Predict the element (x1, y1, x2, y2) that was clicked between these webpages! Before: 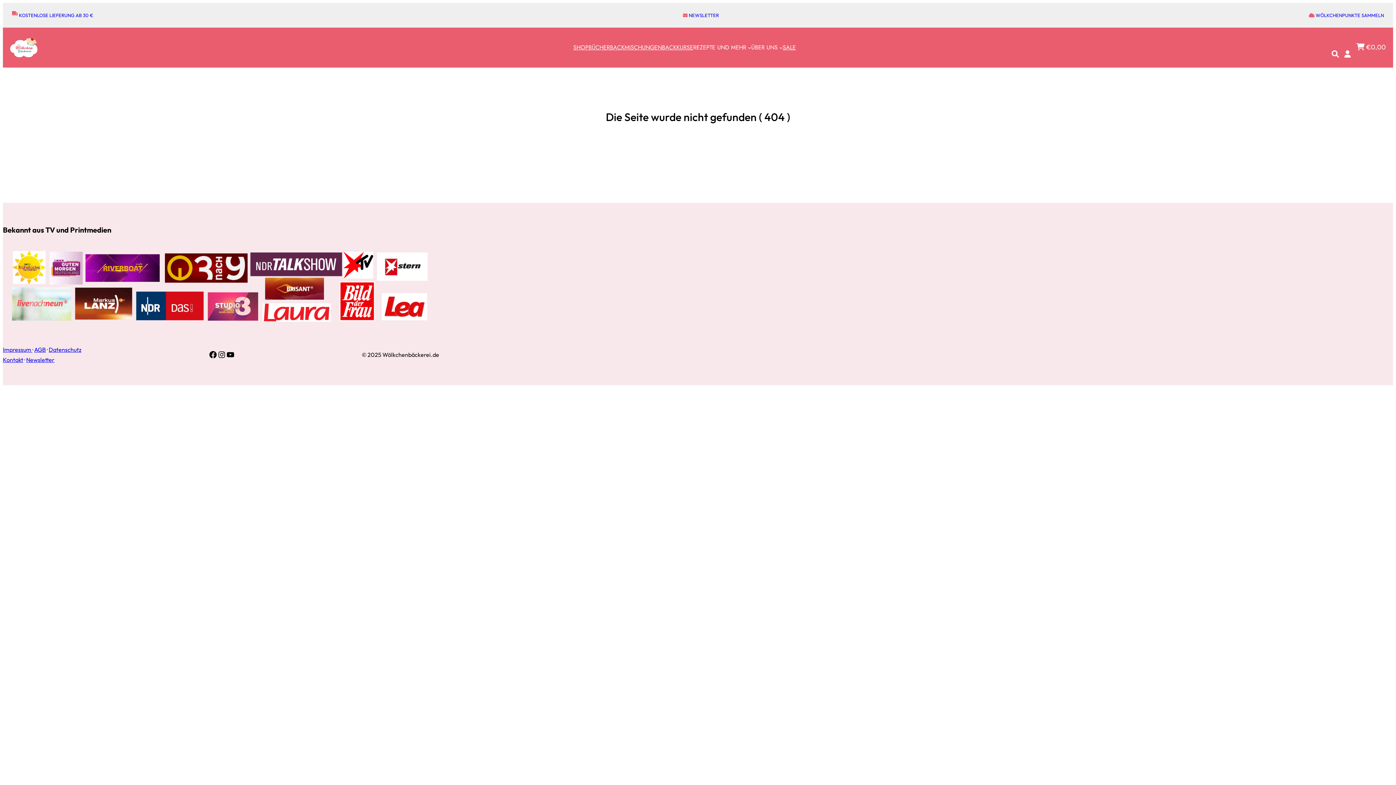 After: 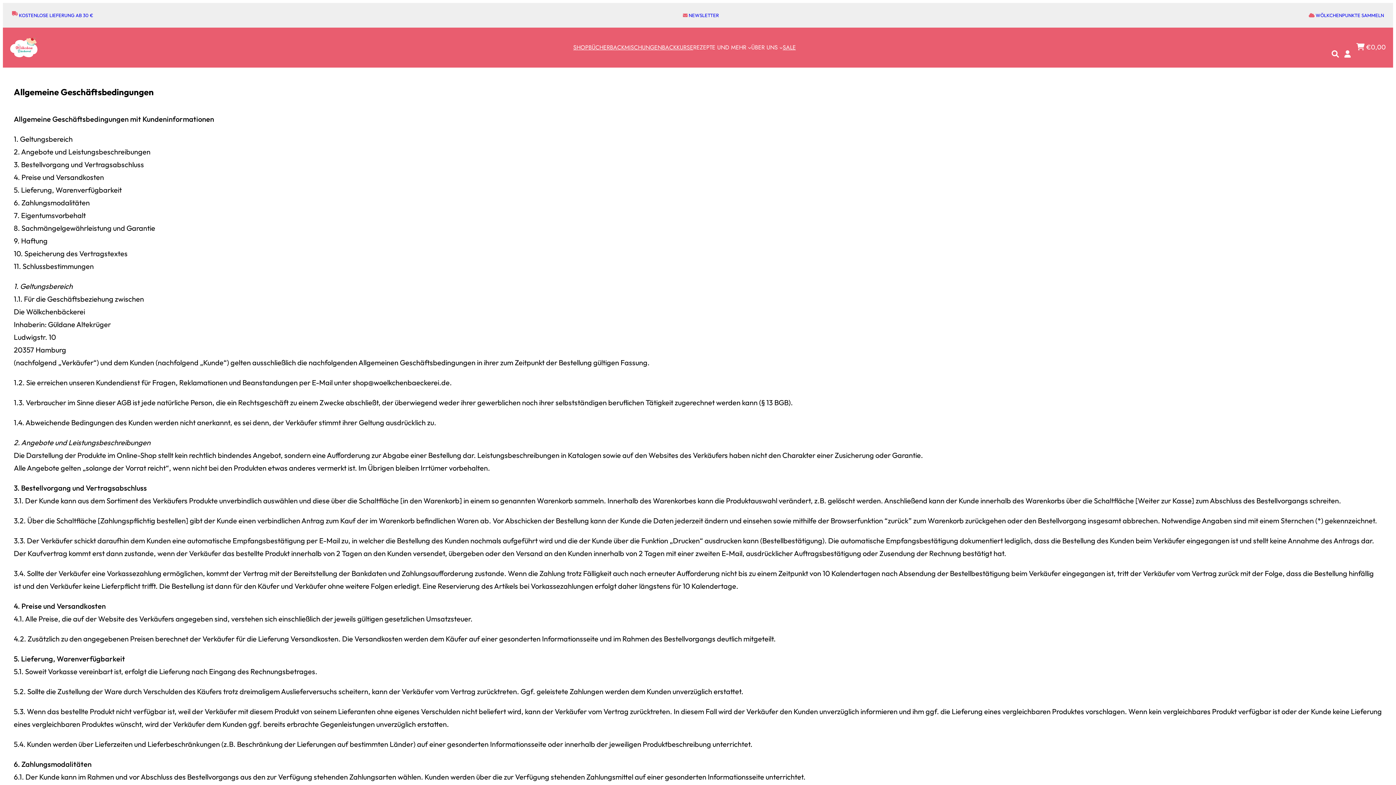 Action: bbox: (34, 346, 45, 353) label: AGB